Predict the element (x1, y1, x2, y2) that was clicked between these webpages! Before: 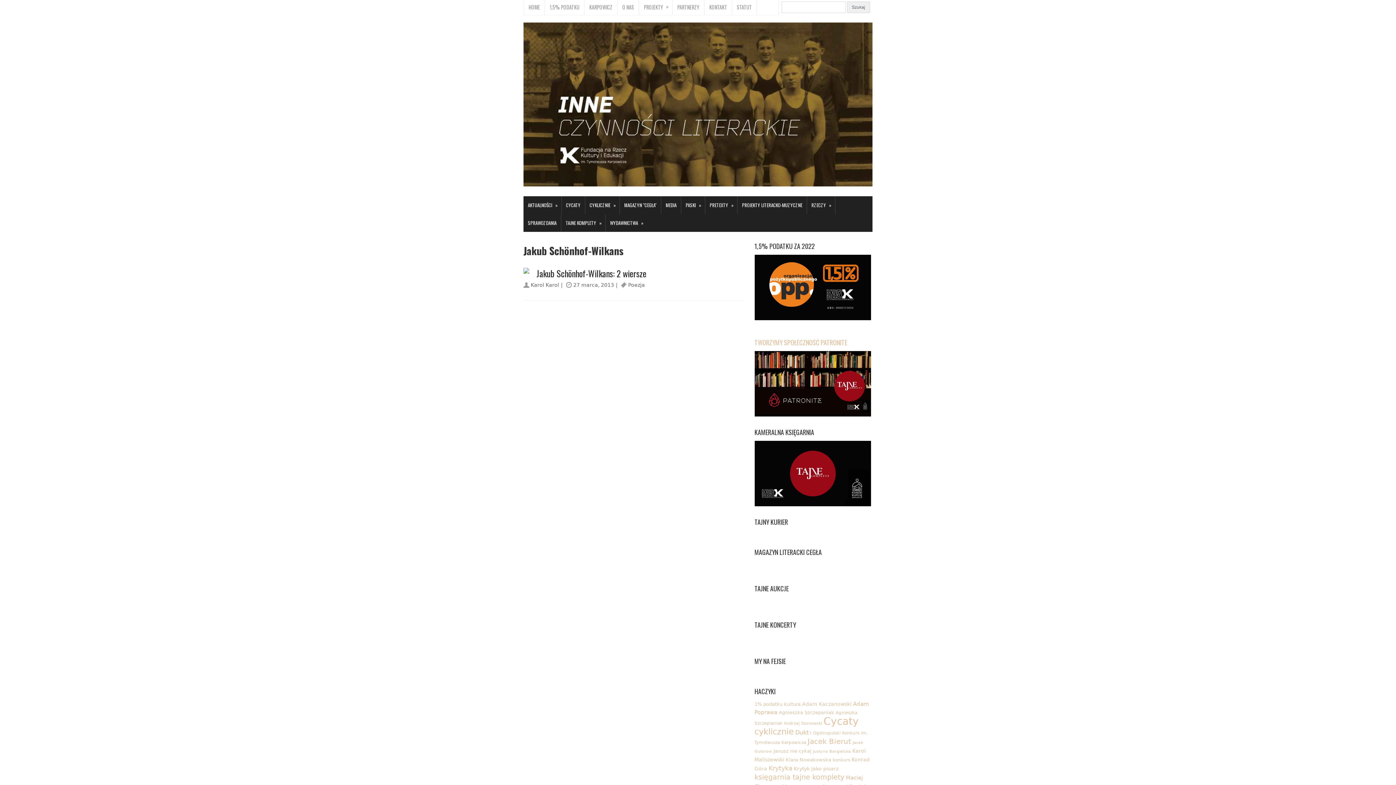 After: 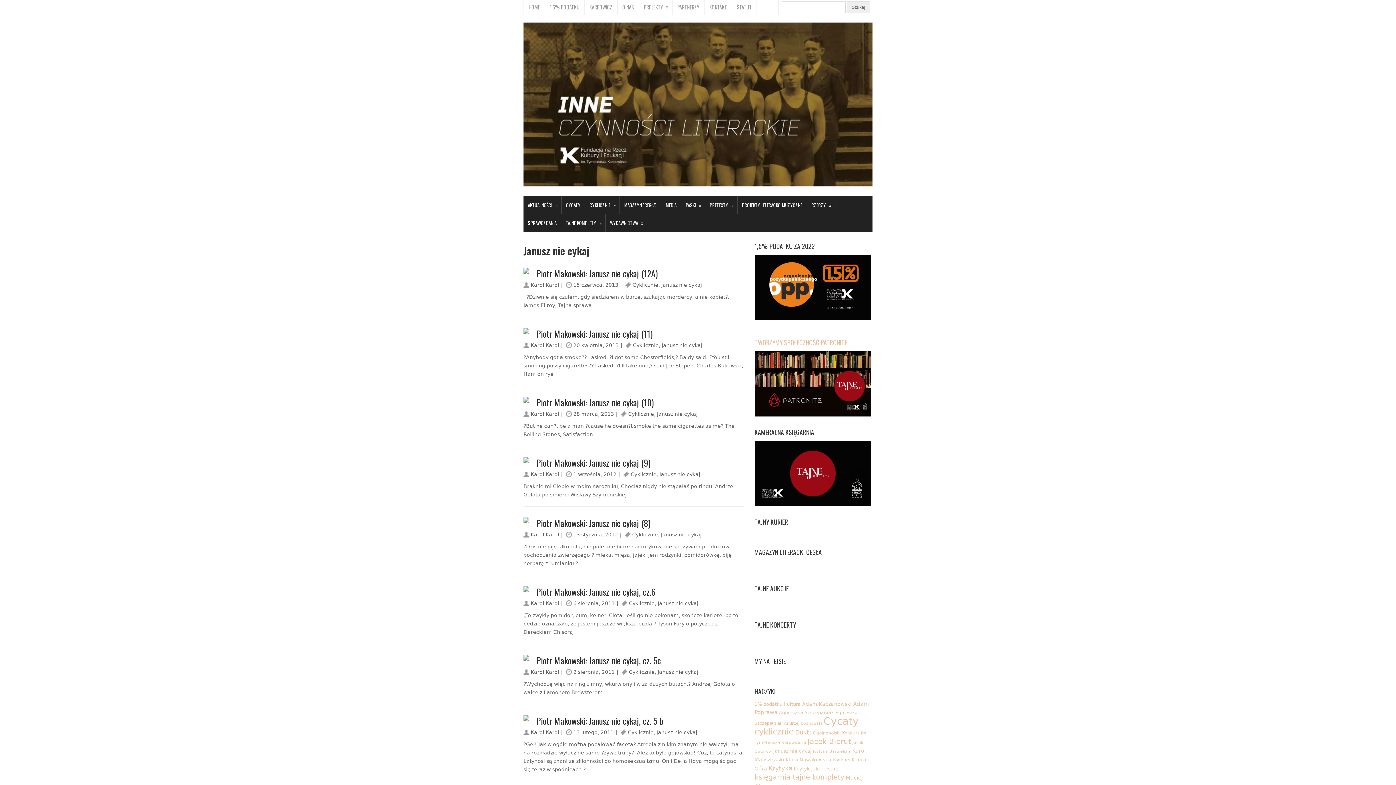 Action: bbox: (773, 748, 811, 754) label: Janusz nie cykaj (13 elementów)